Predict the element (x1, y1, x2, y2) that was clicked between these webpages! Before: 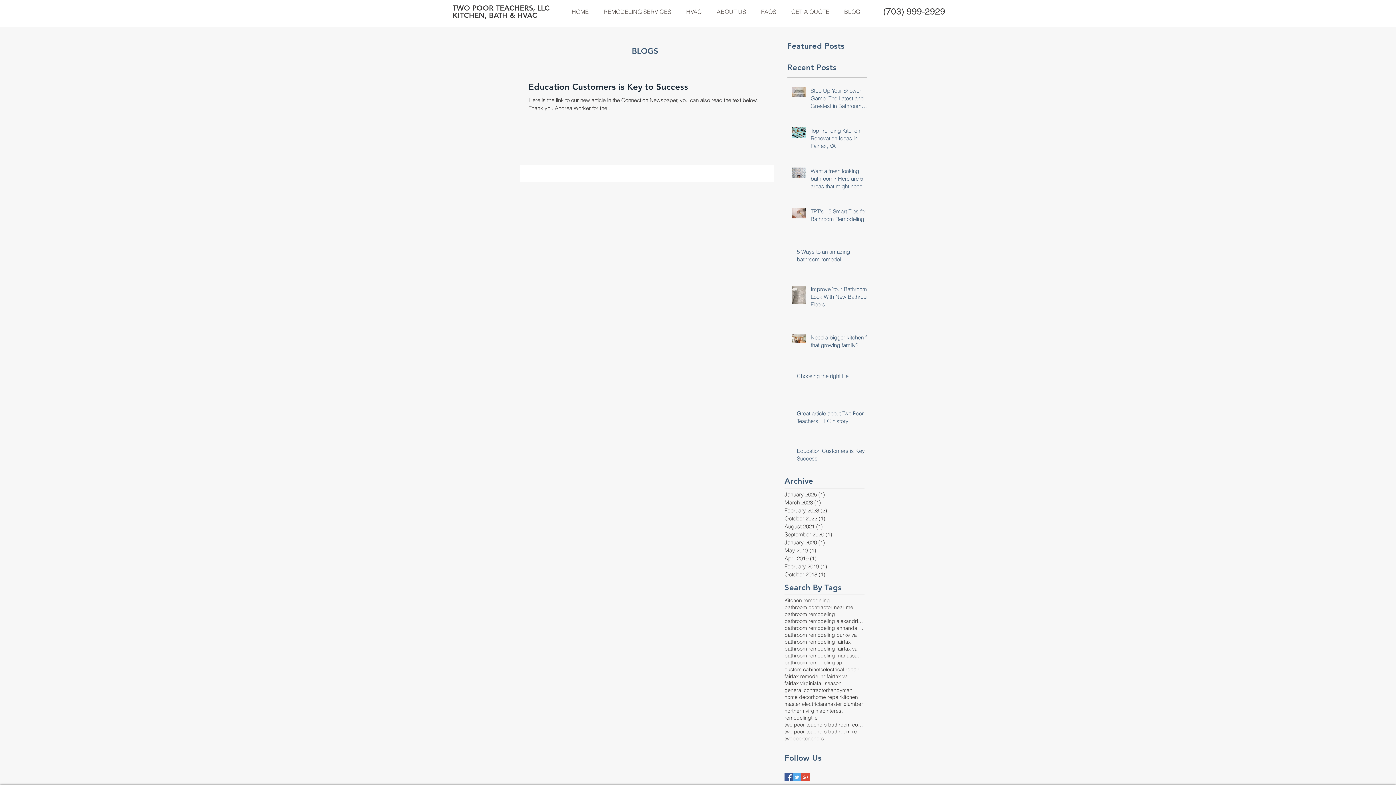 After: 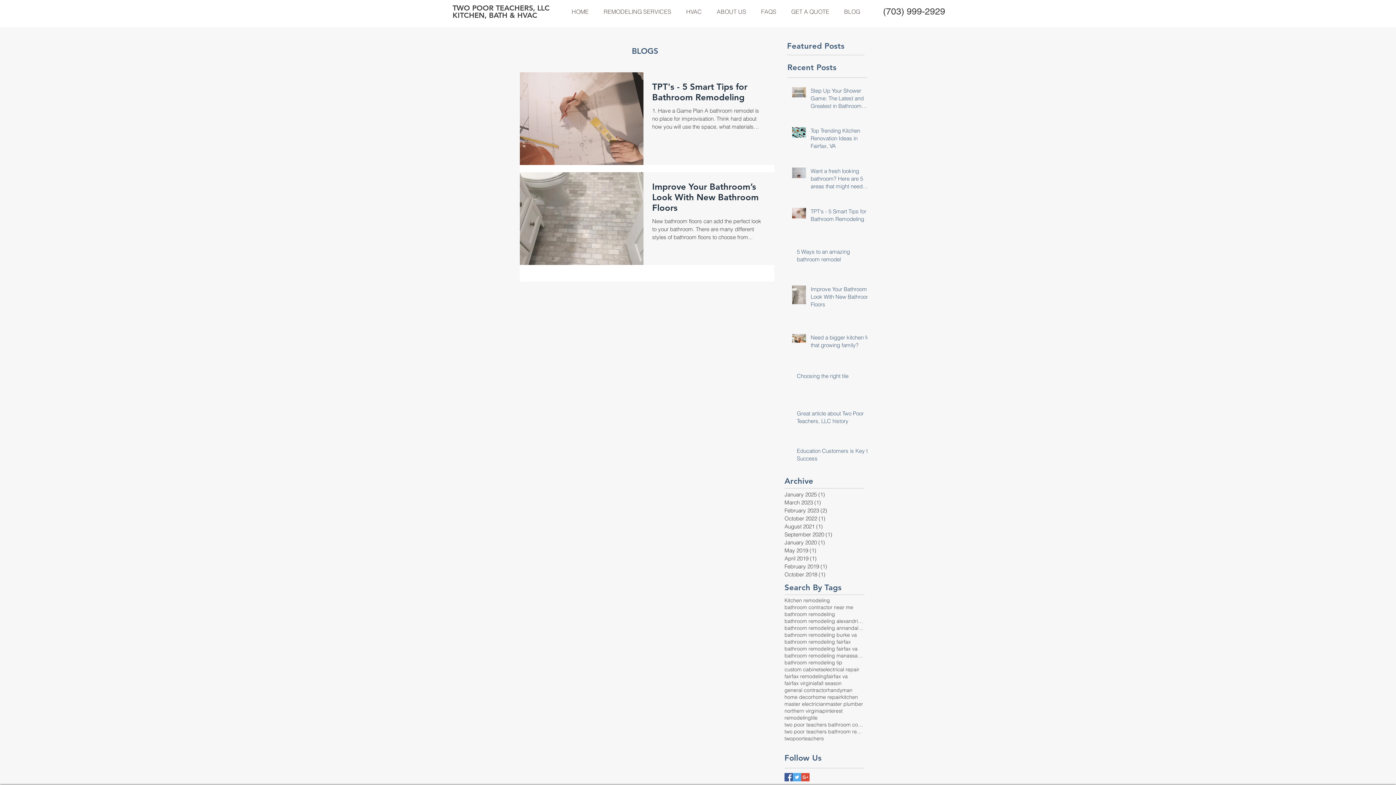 Action: bbox: (784, 659, 842, 666) label: bathroom remodeling tip